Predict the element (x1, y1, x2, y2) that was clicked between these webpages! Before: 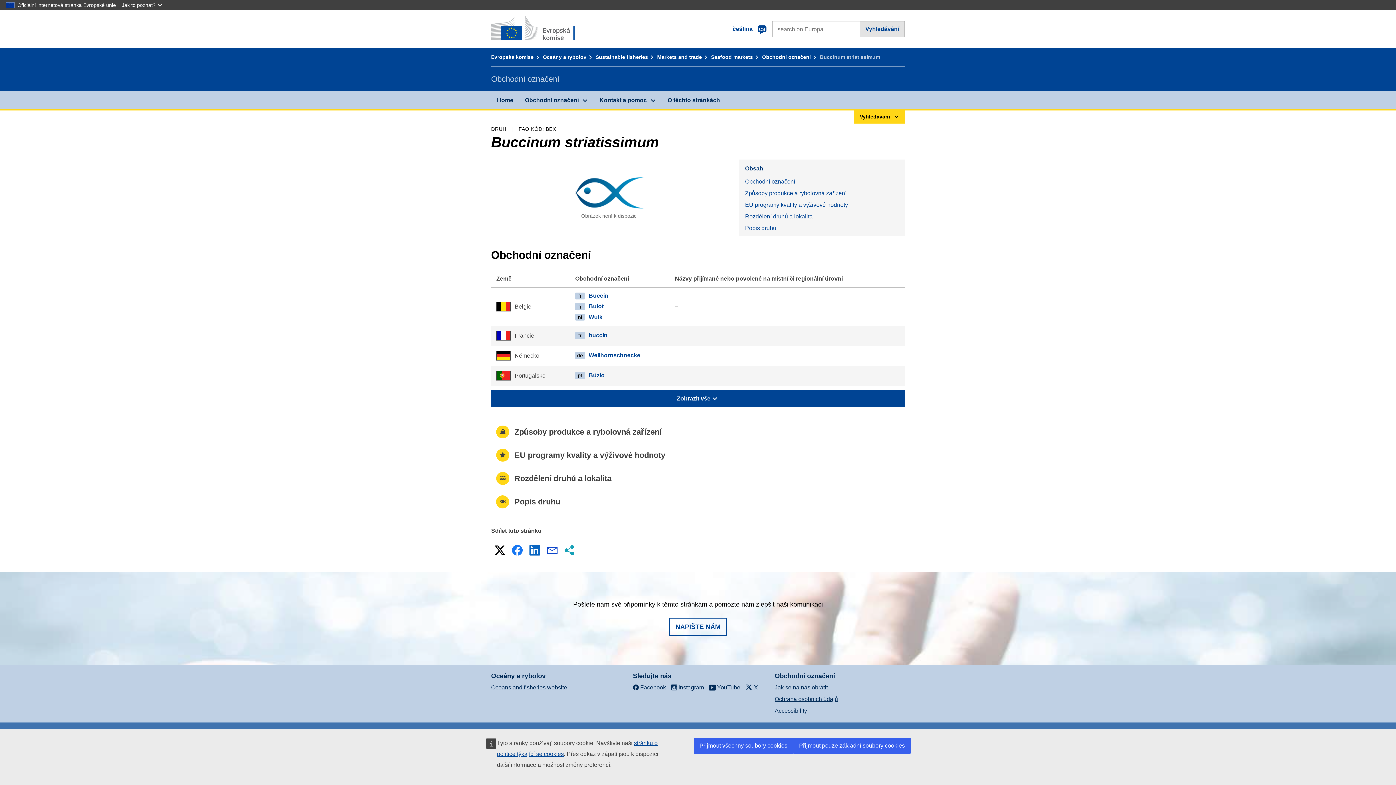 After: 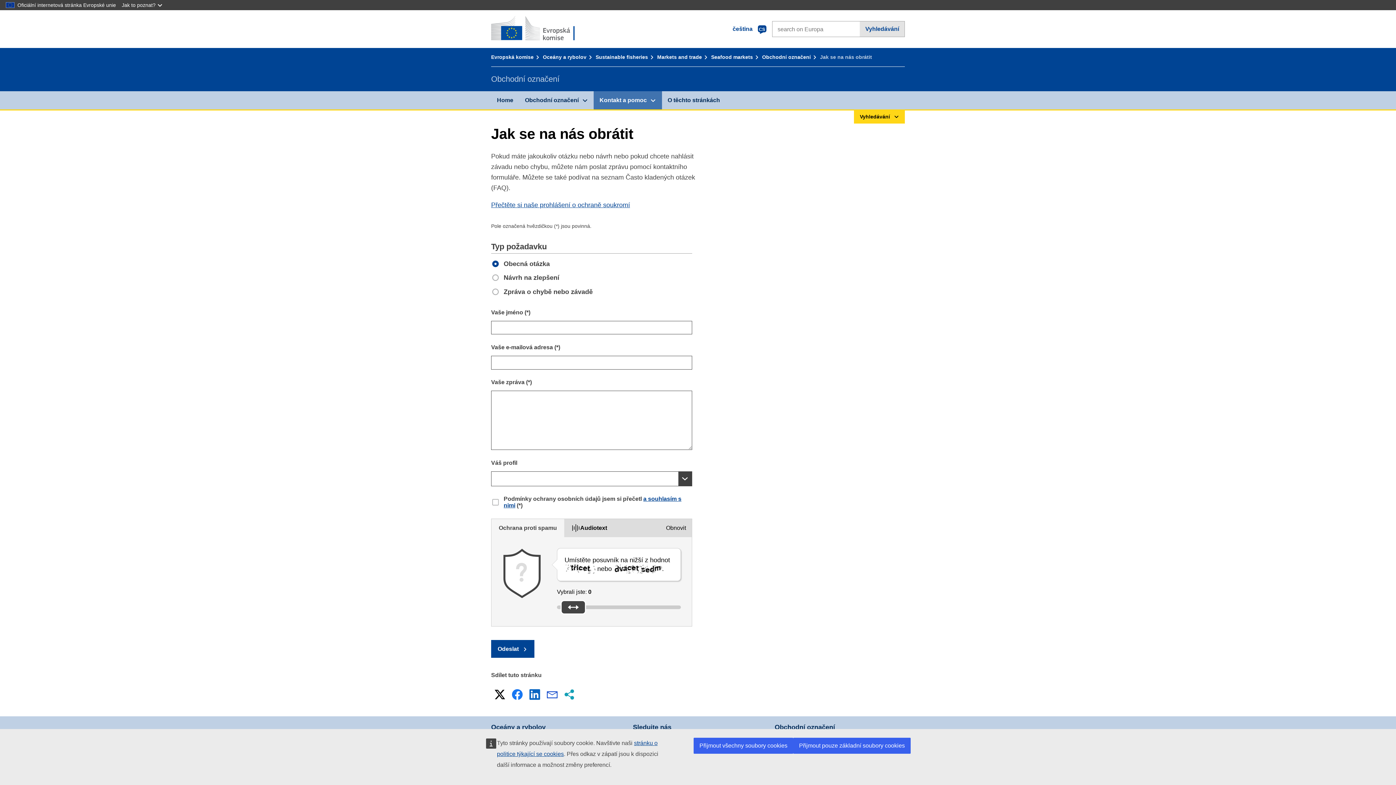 Action: label: Jak se na nás obrátit bbox: (774, 684, 828, 690)